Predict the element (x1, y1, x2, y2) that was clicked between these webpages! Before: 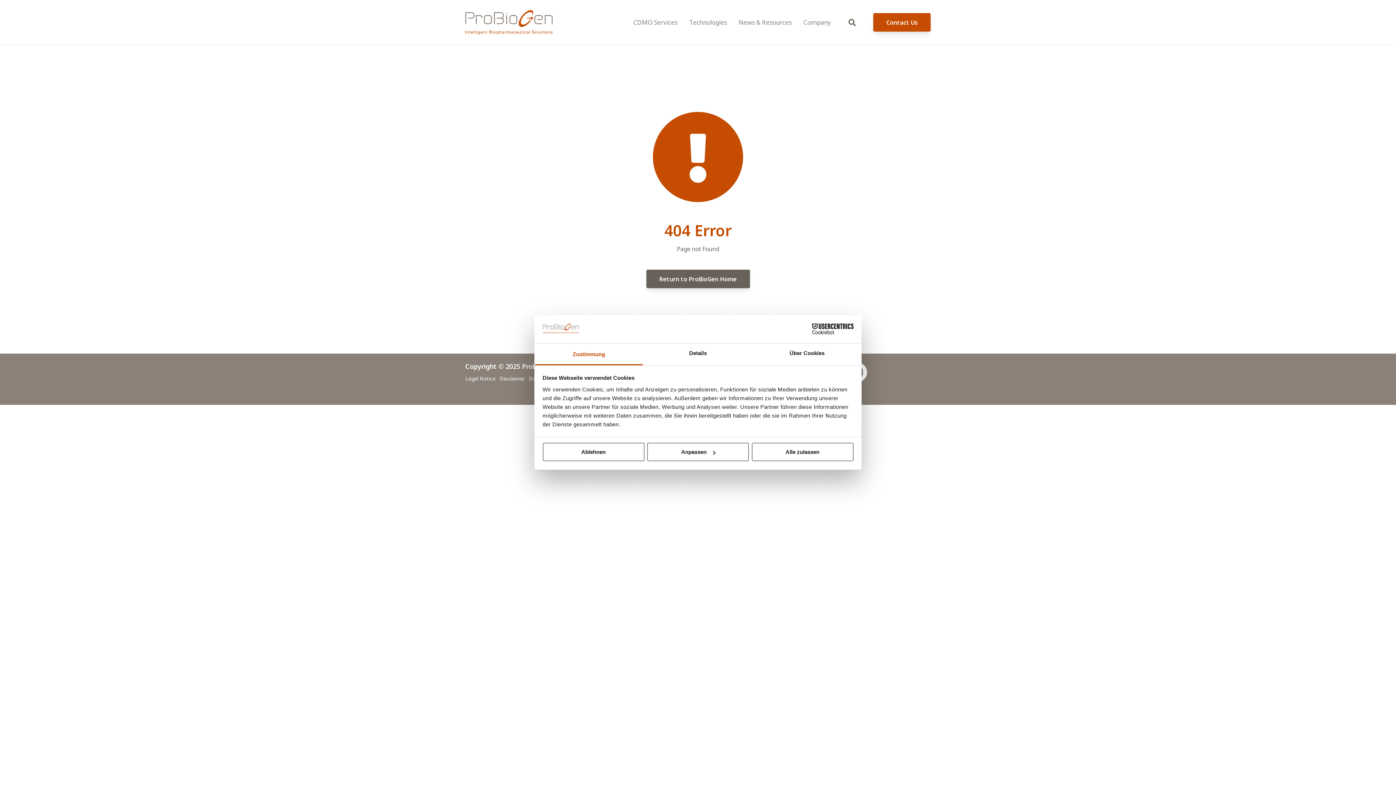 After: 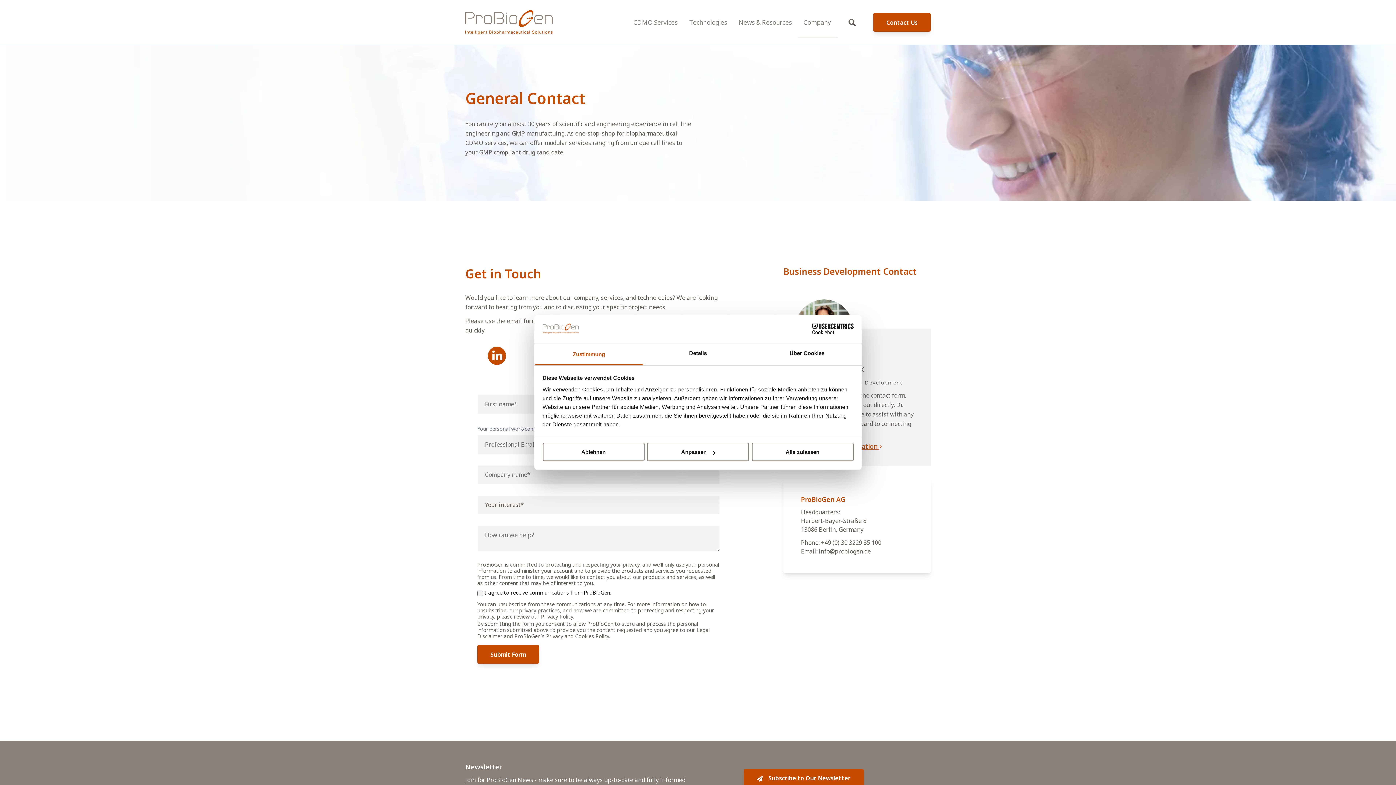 Action: bbox: (873, 13, 930, 31) label: Contact Us